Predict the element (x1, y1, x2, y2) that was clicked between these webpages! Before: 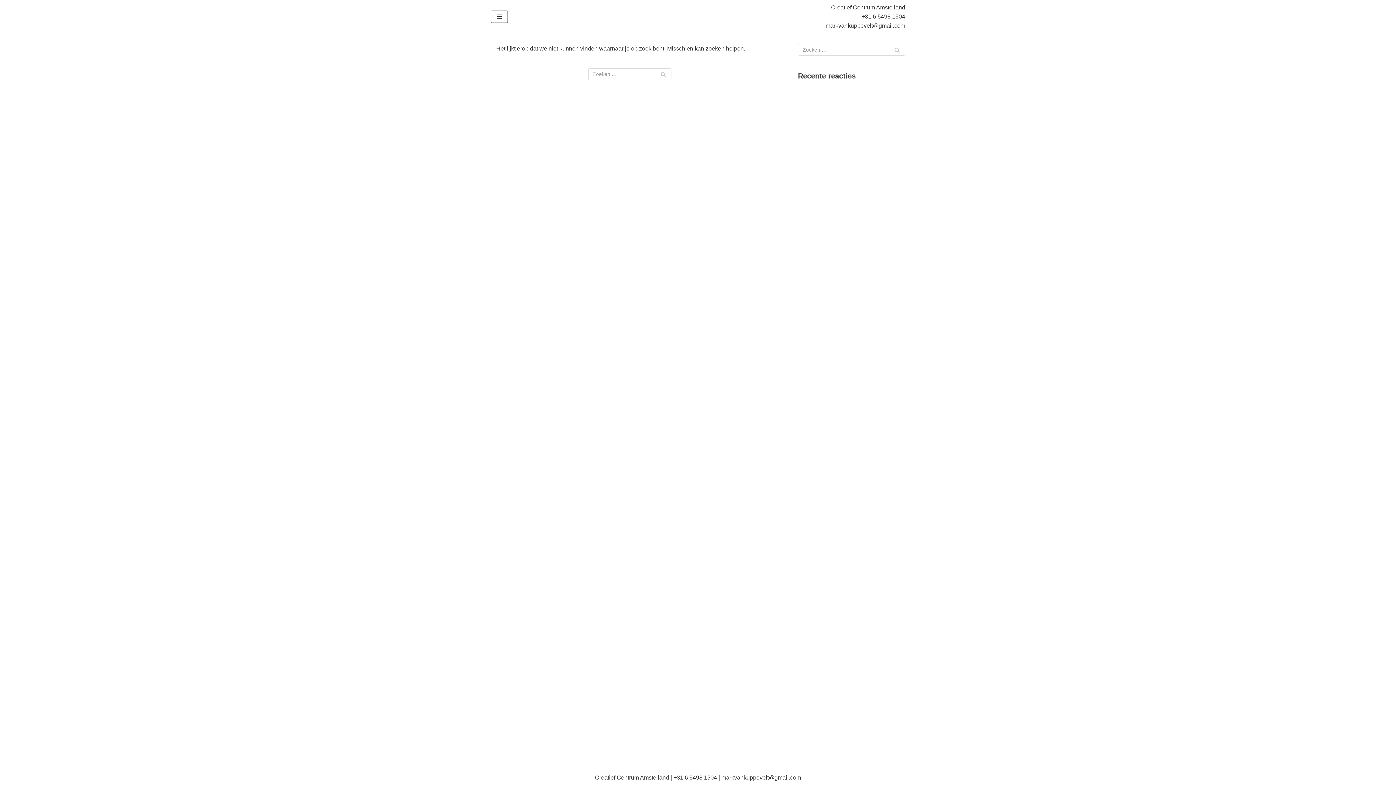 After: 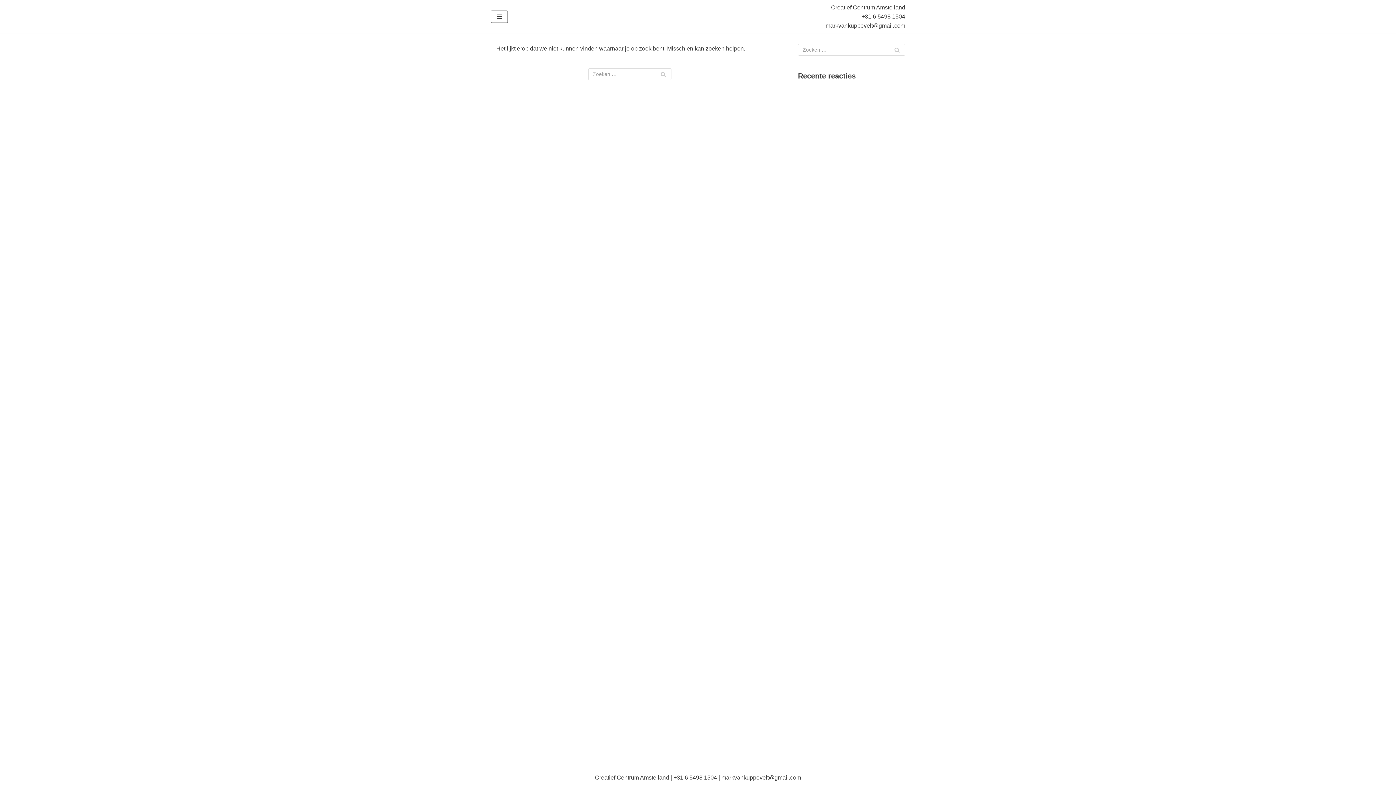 Action: label: markvankuppevelt@gmail.com bbox: (825, 22, 905, 28)